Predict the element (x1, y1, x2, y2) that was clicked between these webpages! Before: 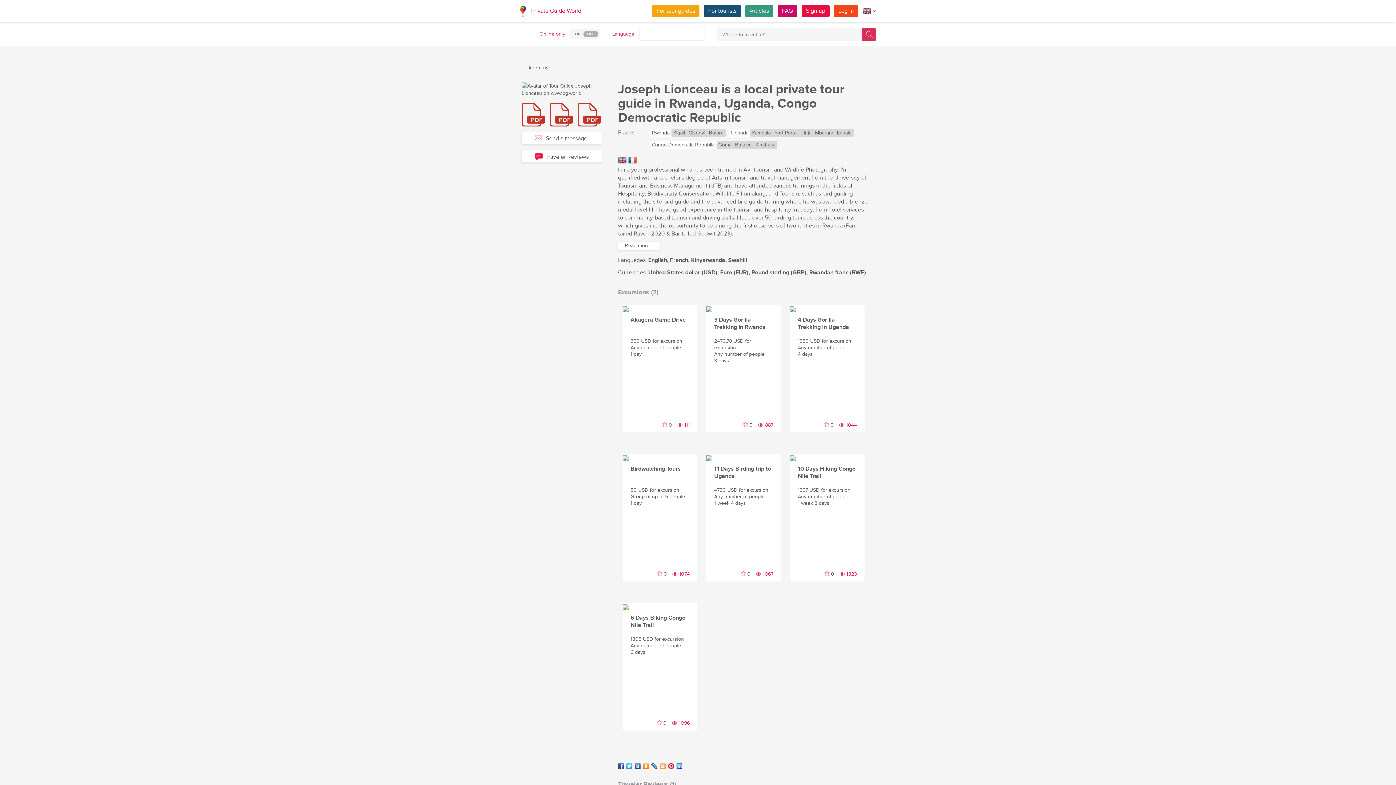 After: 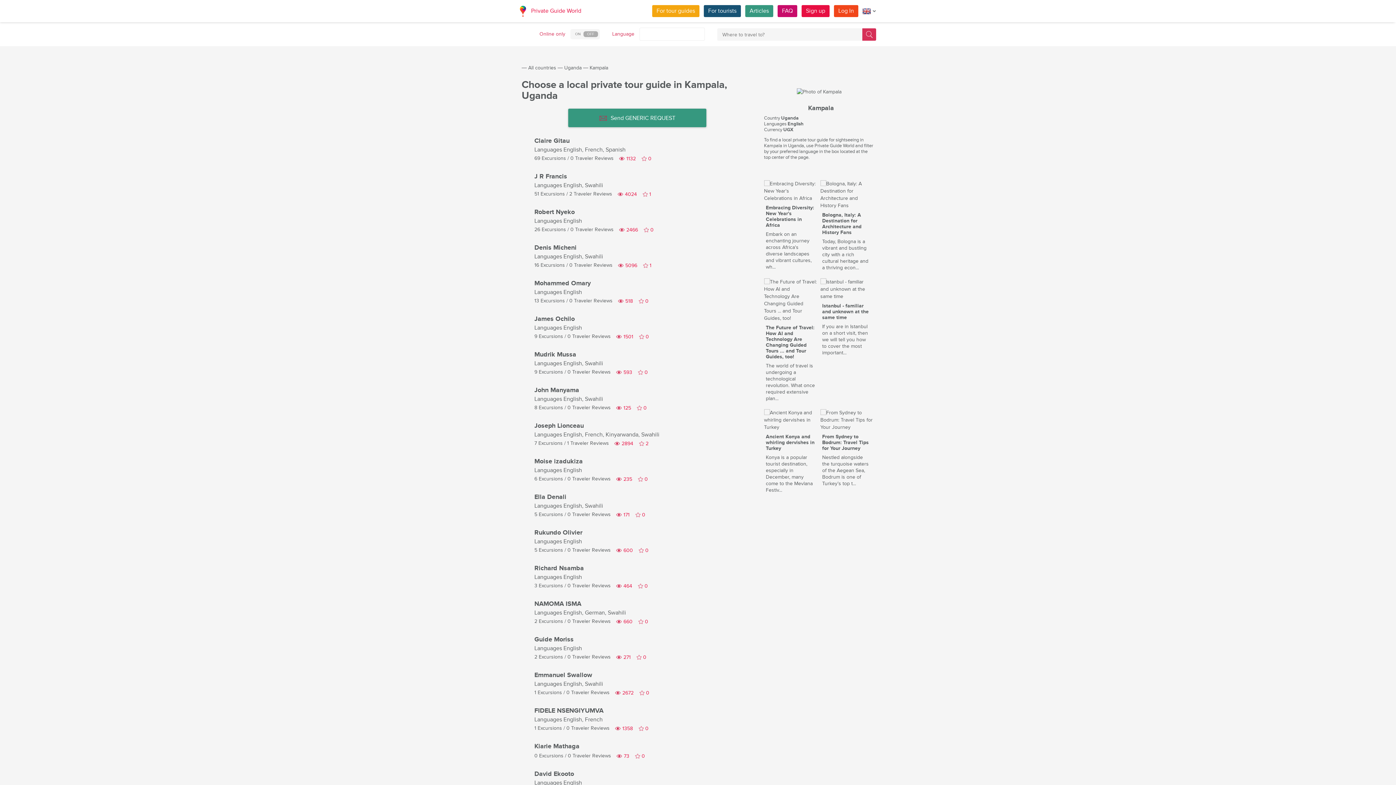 Action: label: Kampala bbox: (750, 128, 772, 137)